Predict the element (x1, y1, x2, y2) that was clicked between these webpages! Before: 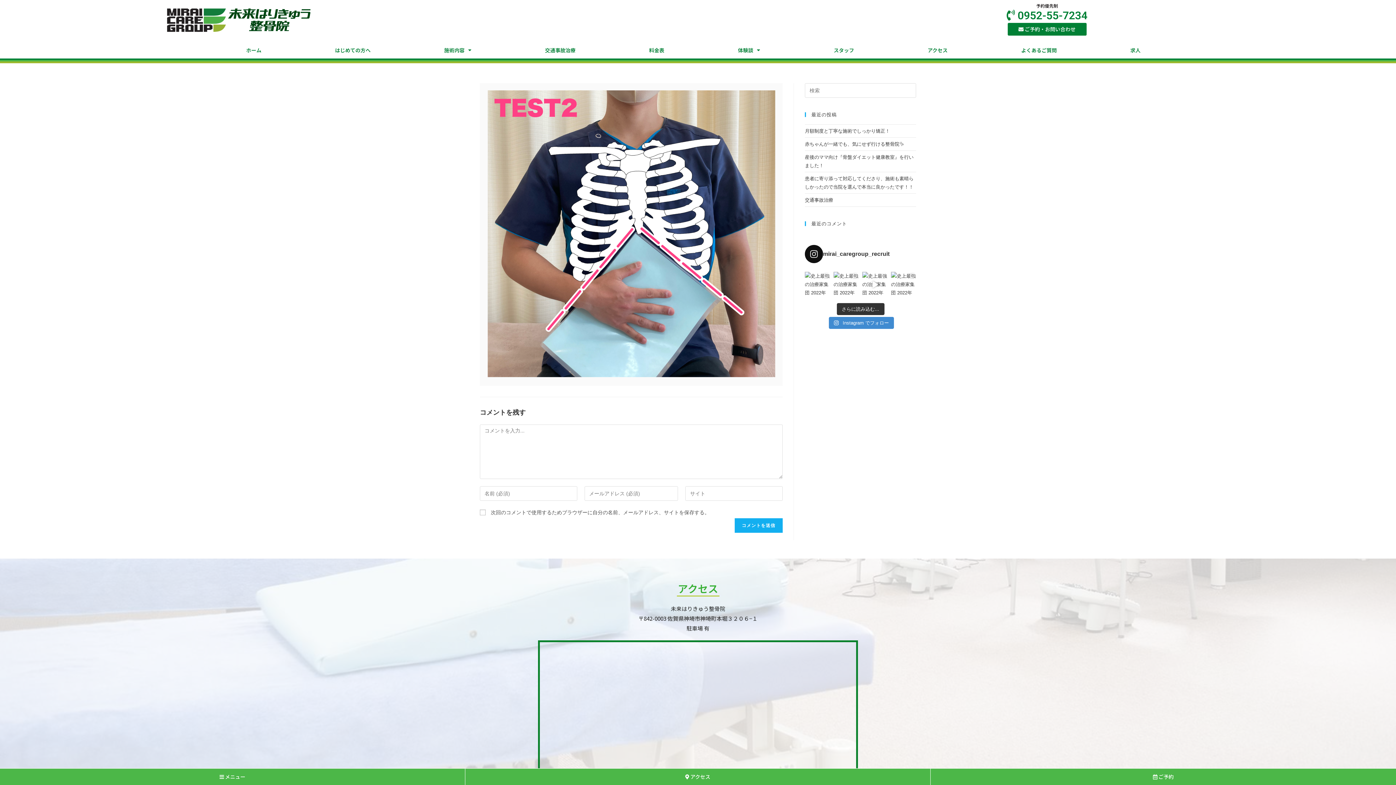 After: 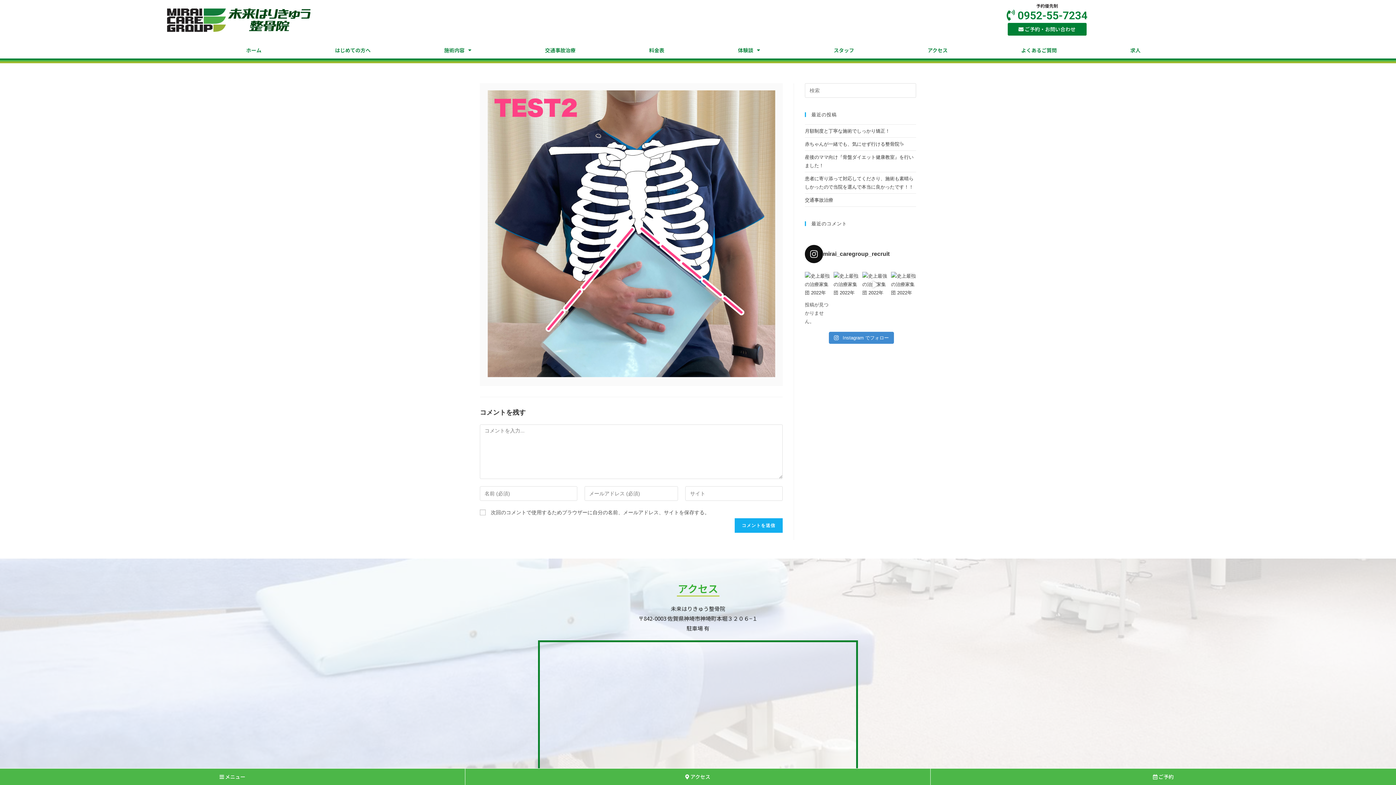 Action: bbox: (836, 303, 884, 315) label: さらに読み込む...